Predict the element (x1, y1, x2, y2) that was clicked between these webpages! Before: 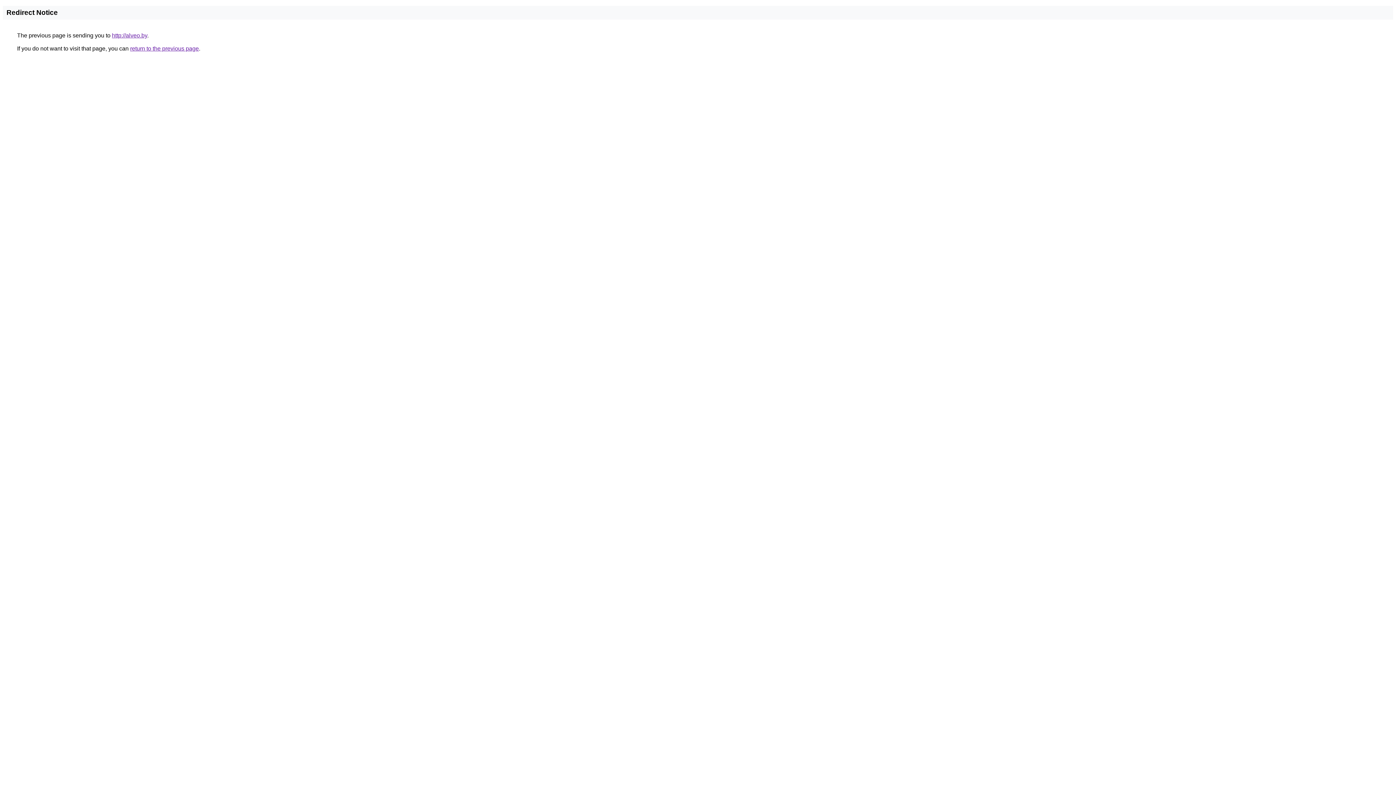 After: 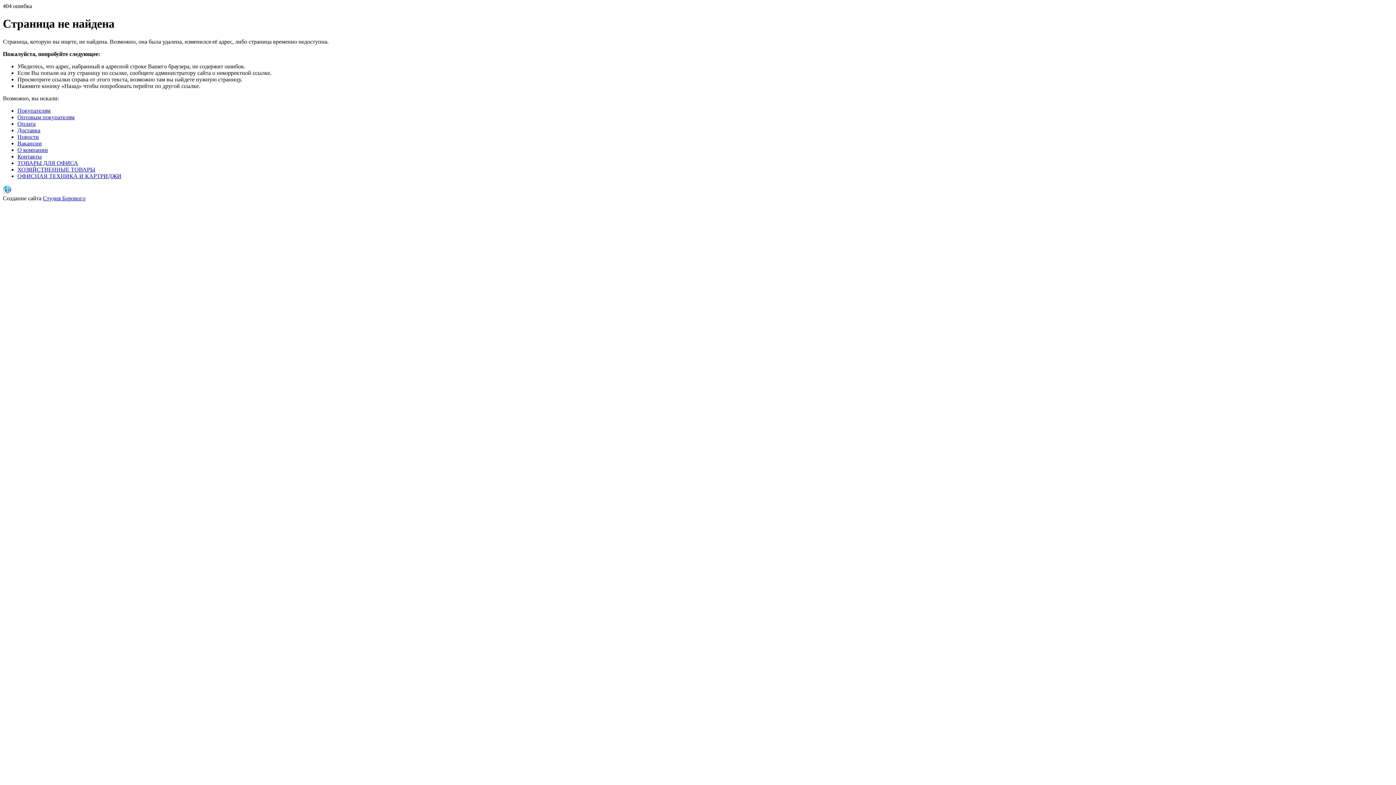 Action: bbox: (112, 32, 147, 38) label: http://alveo.by